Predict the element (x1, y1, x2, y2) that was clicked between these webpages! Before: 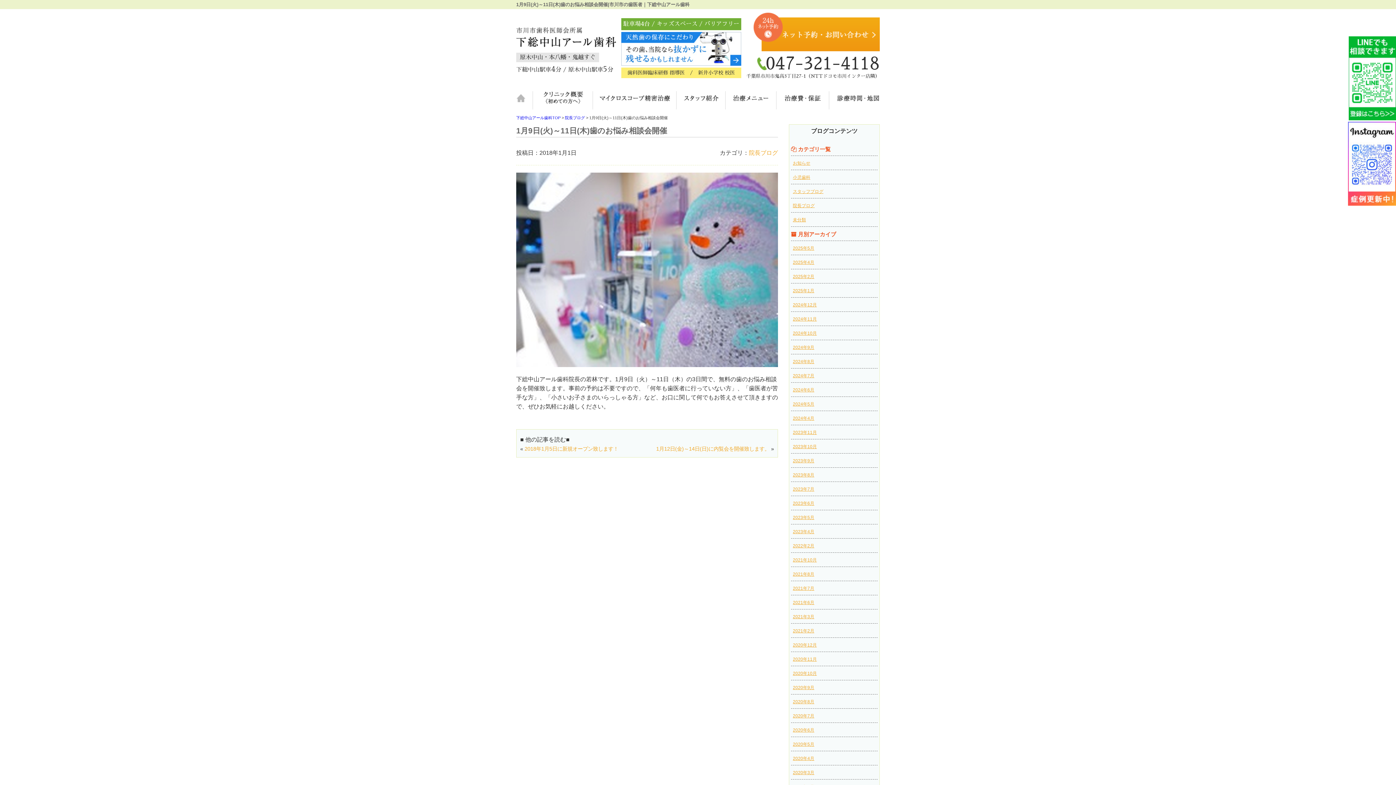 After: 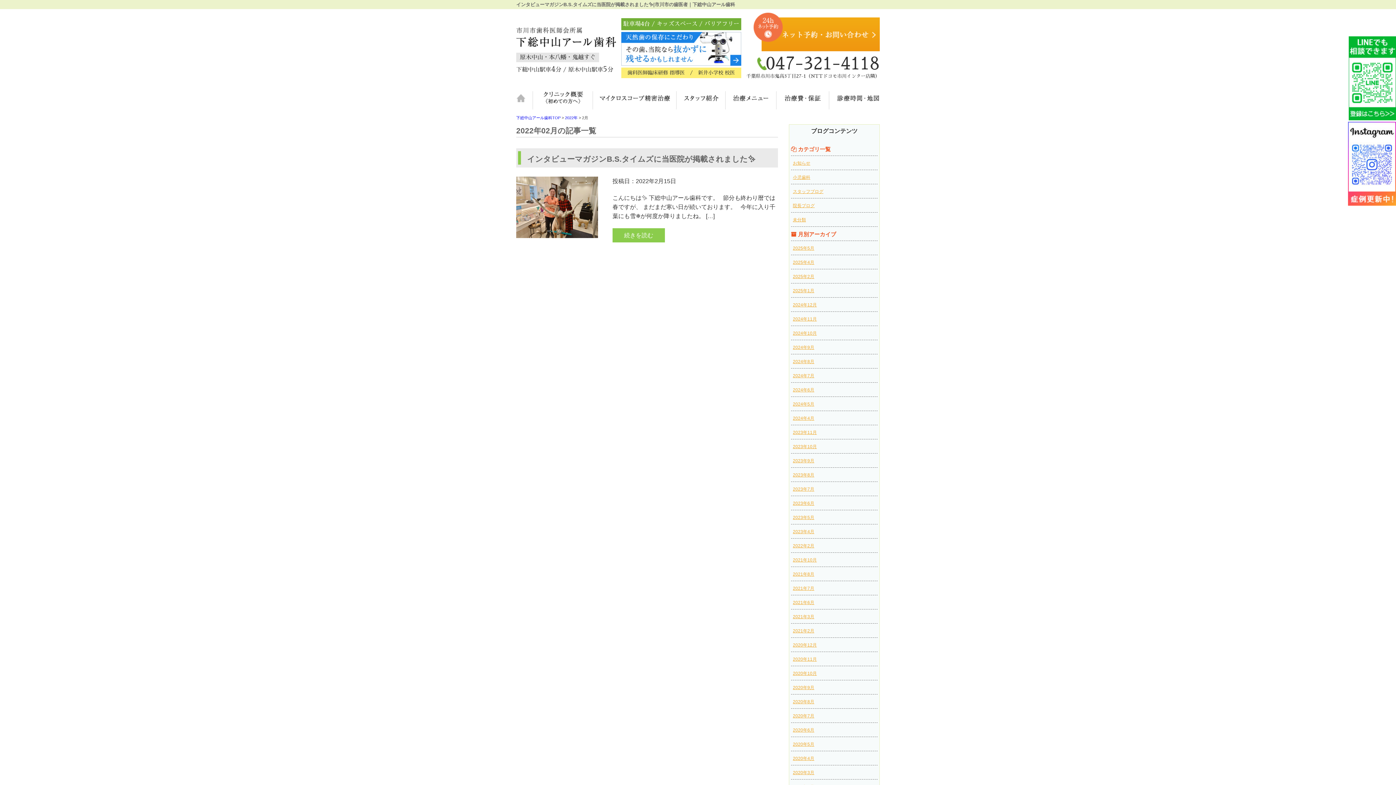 Action: bbox: (793, 543, 814, 548) label: 2022年2月